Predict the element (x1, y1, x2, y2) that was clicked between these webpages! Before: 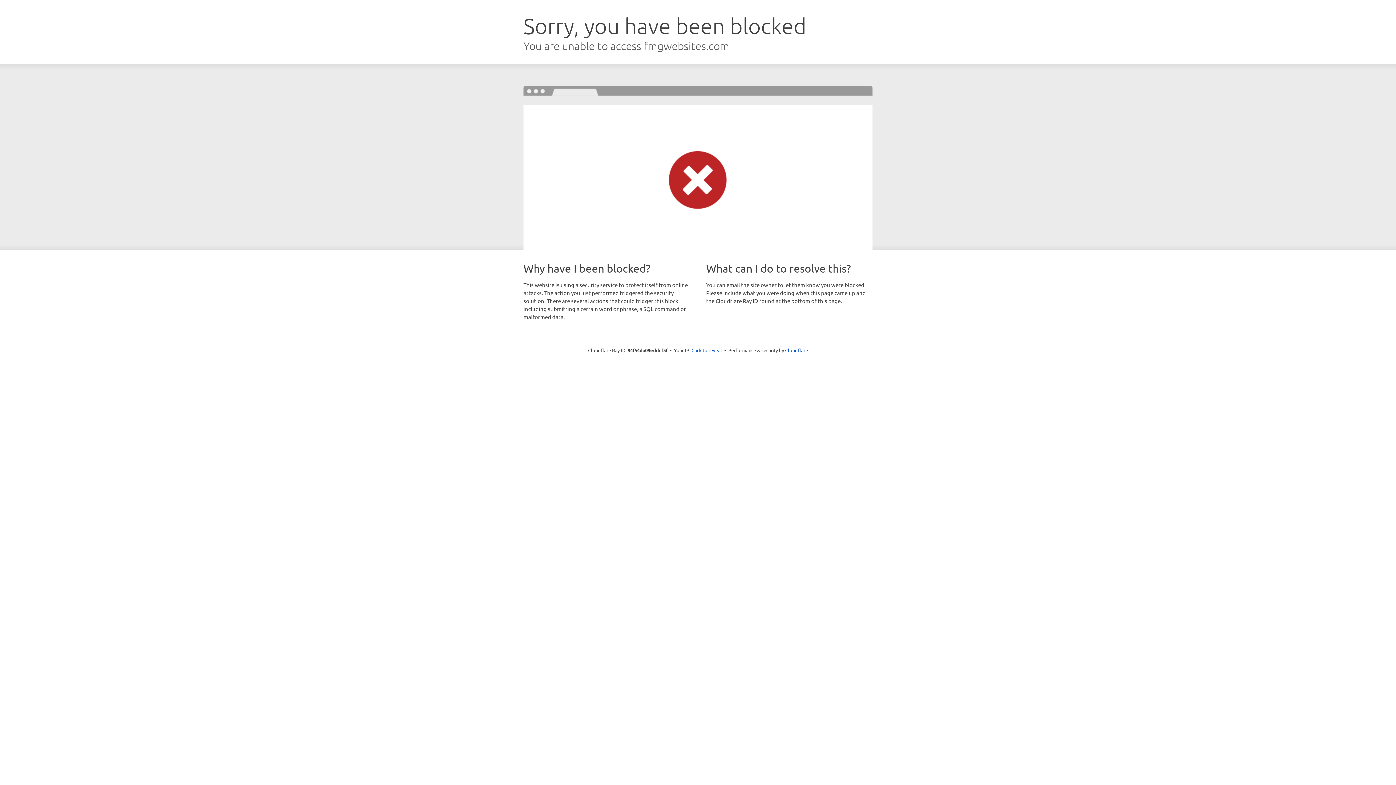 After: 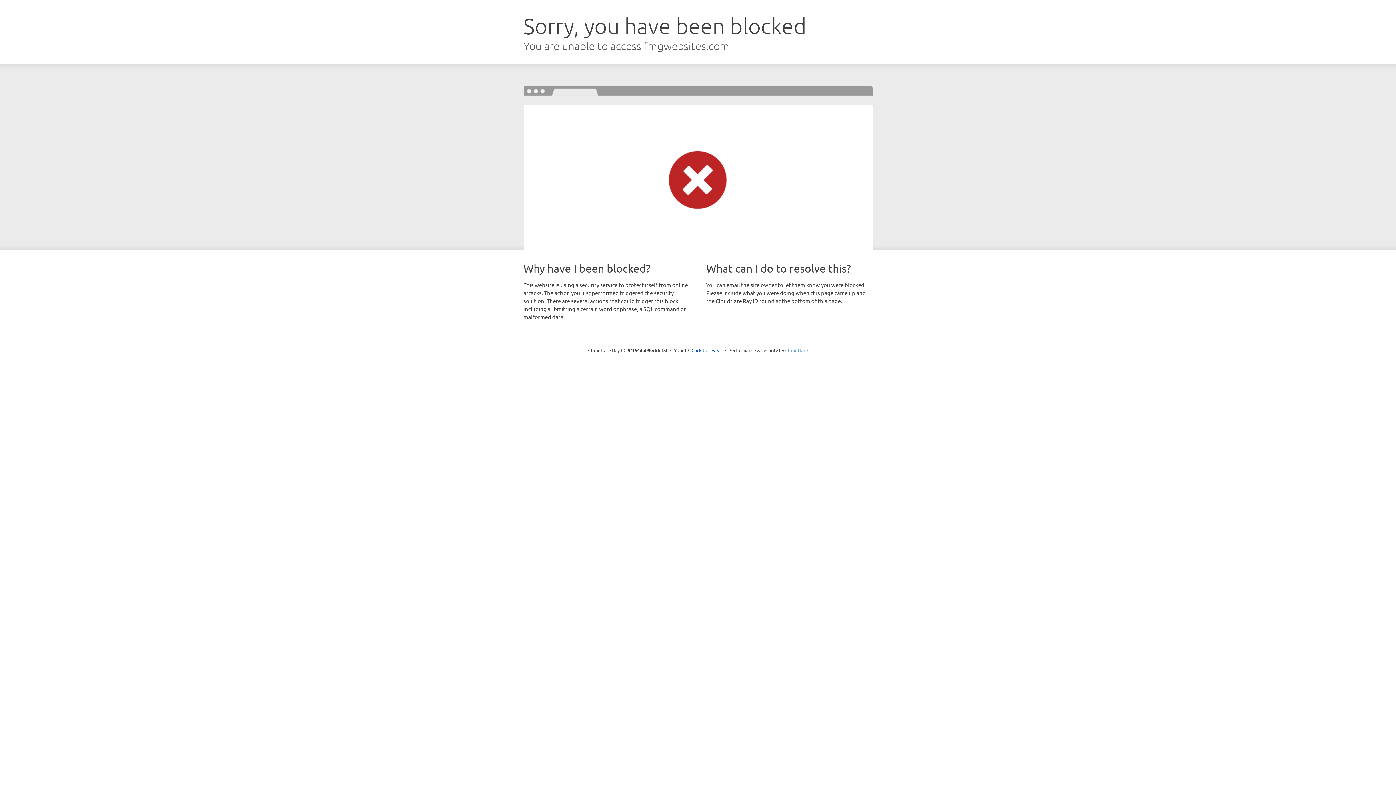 Action: label: Cloudflare bbox: (785, 347, 808, 353)